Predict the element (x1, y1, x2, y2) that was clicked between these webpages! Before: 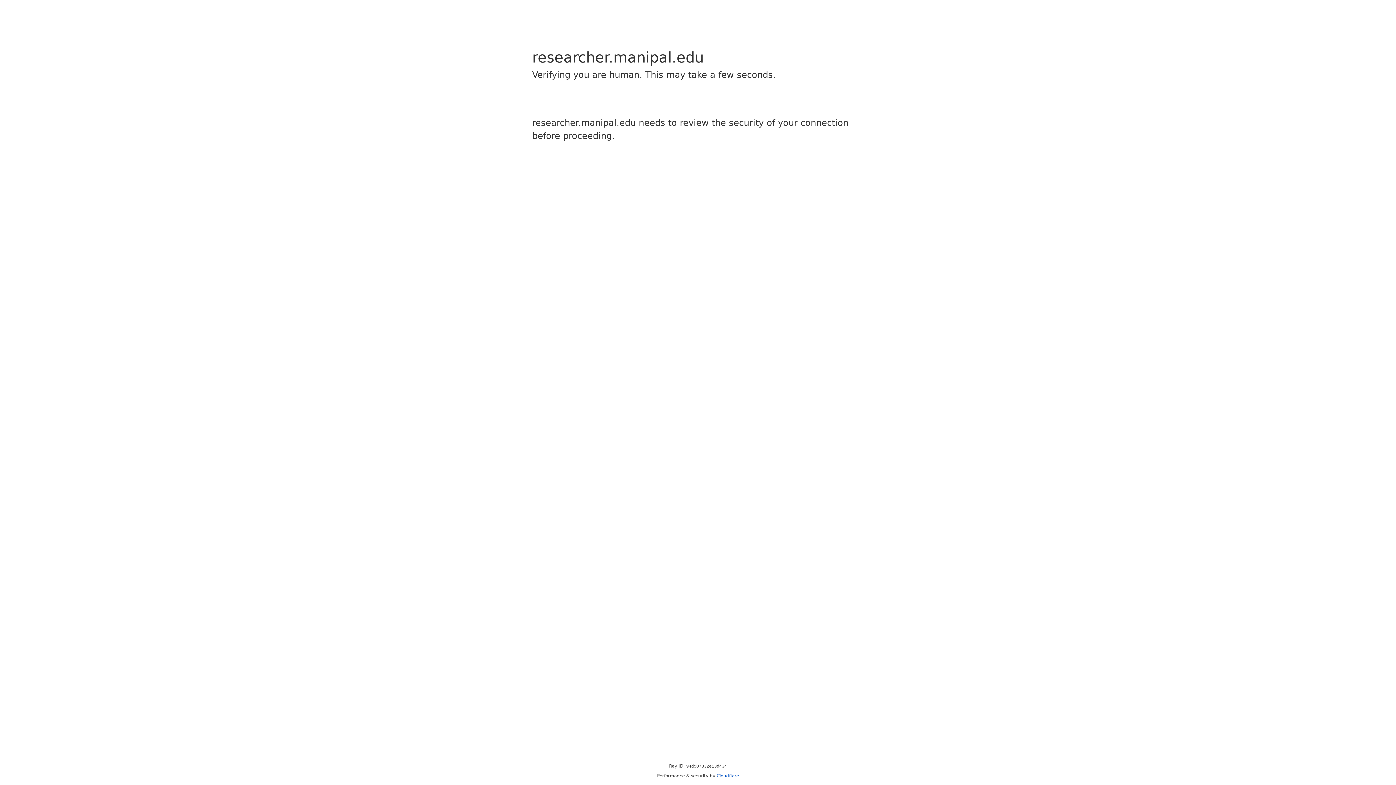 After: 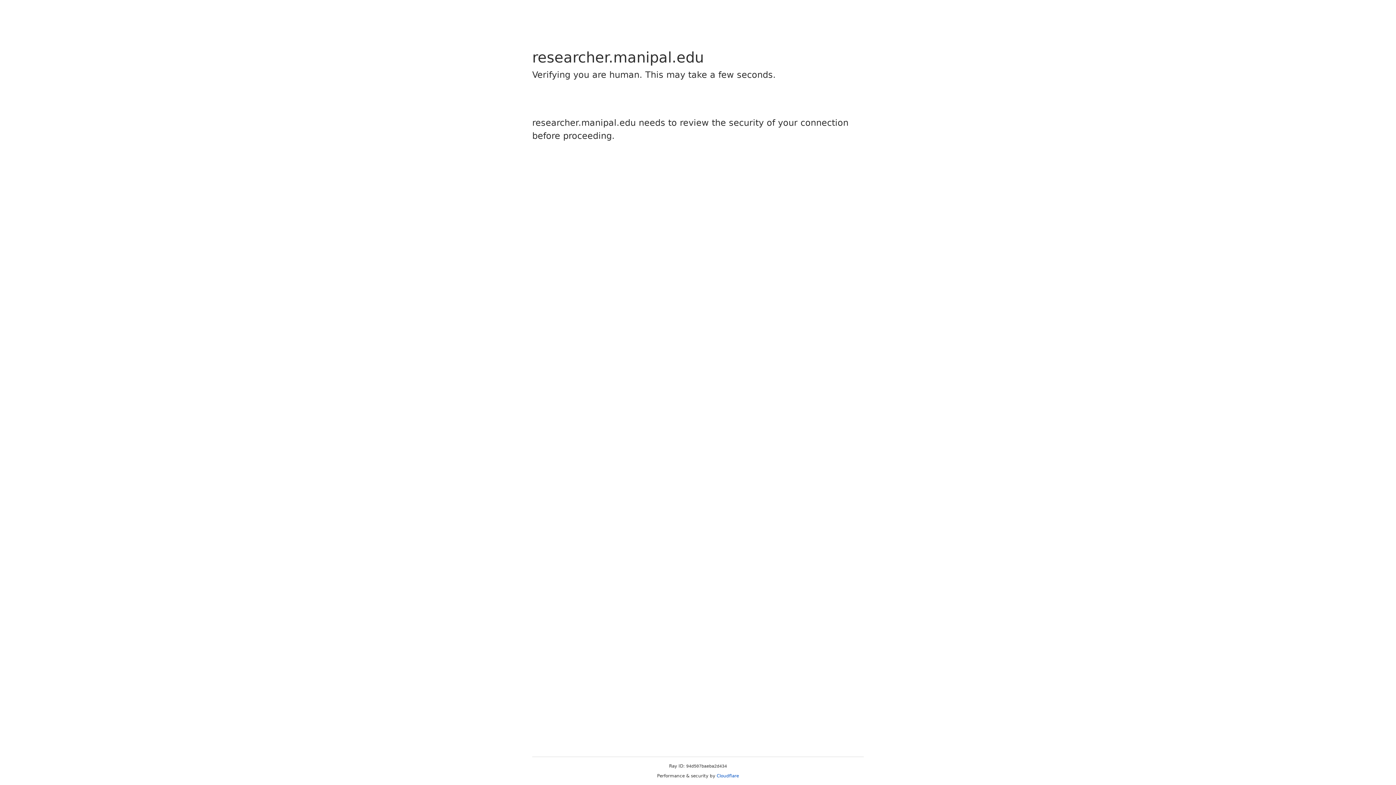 Action: bbox: (716, 773, 739, 778) label: Cloudflare